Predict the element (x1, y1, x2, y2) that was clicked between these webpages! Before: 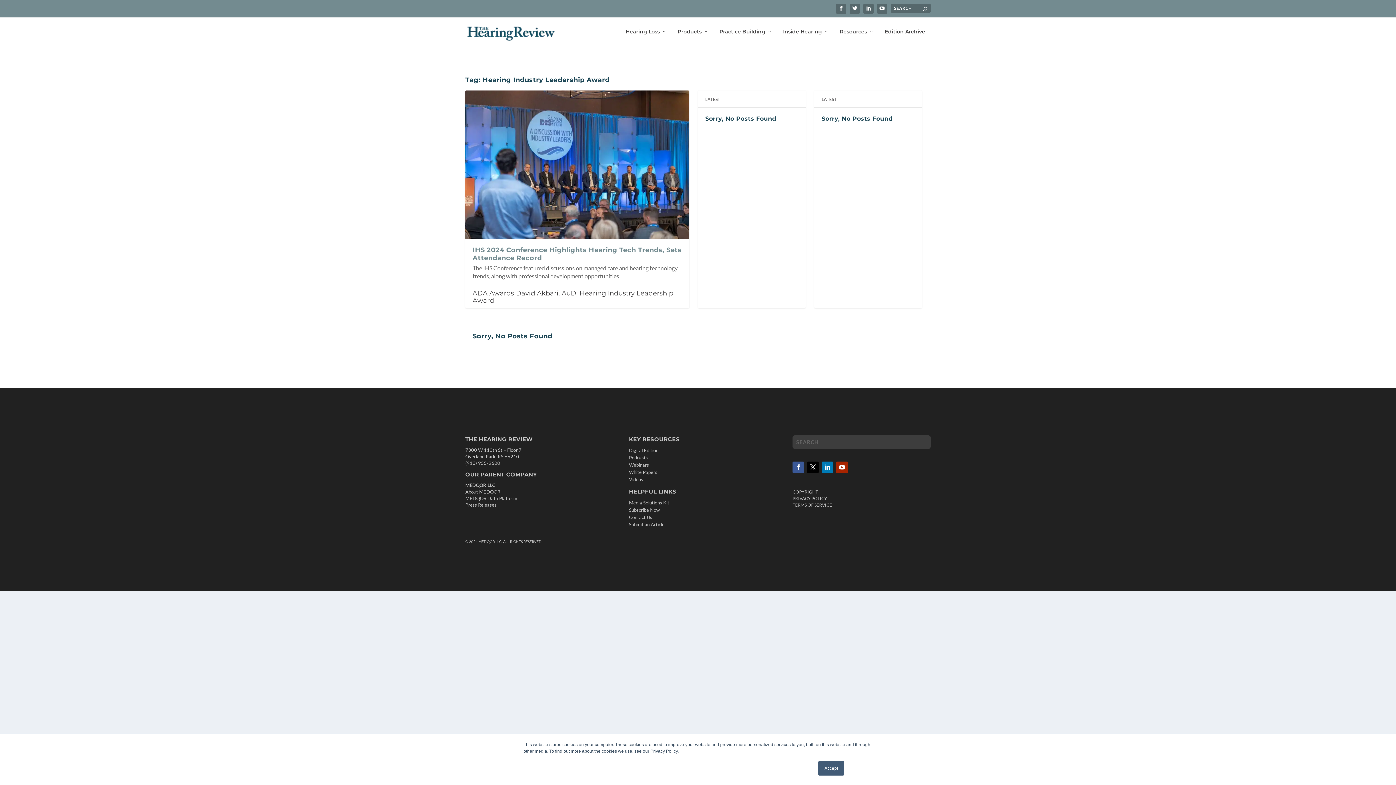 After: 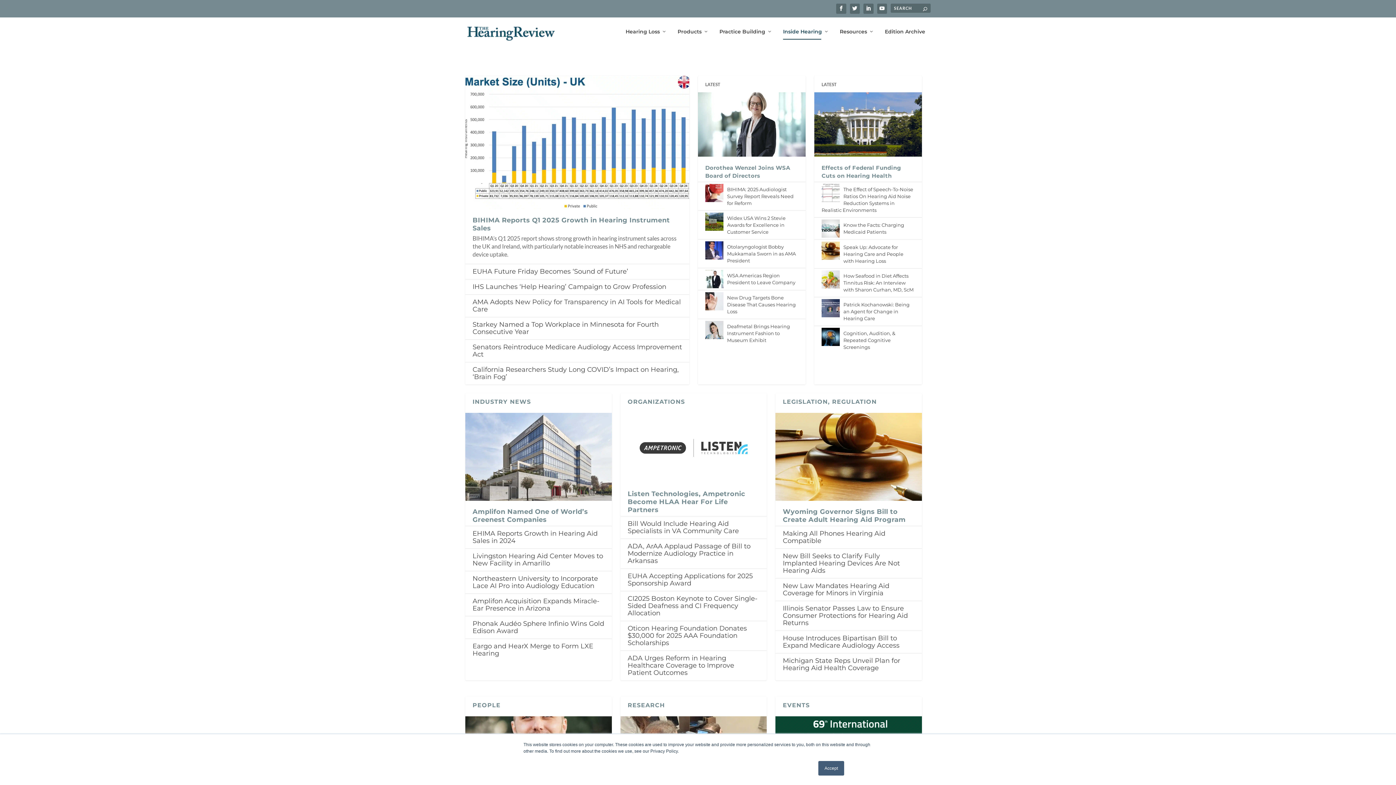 Action: label: Inside Hearing bbox: (783, 28, 829, 46)